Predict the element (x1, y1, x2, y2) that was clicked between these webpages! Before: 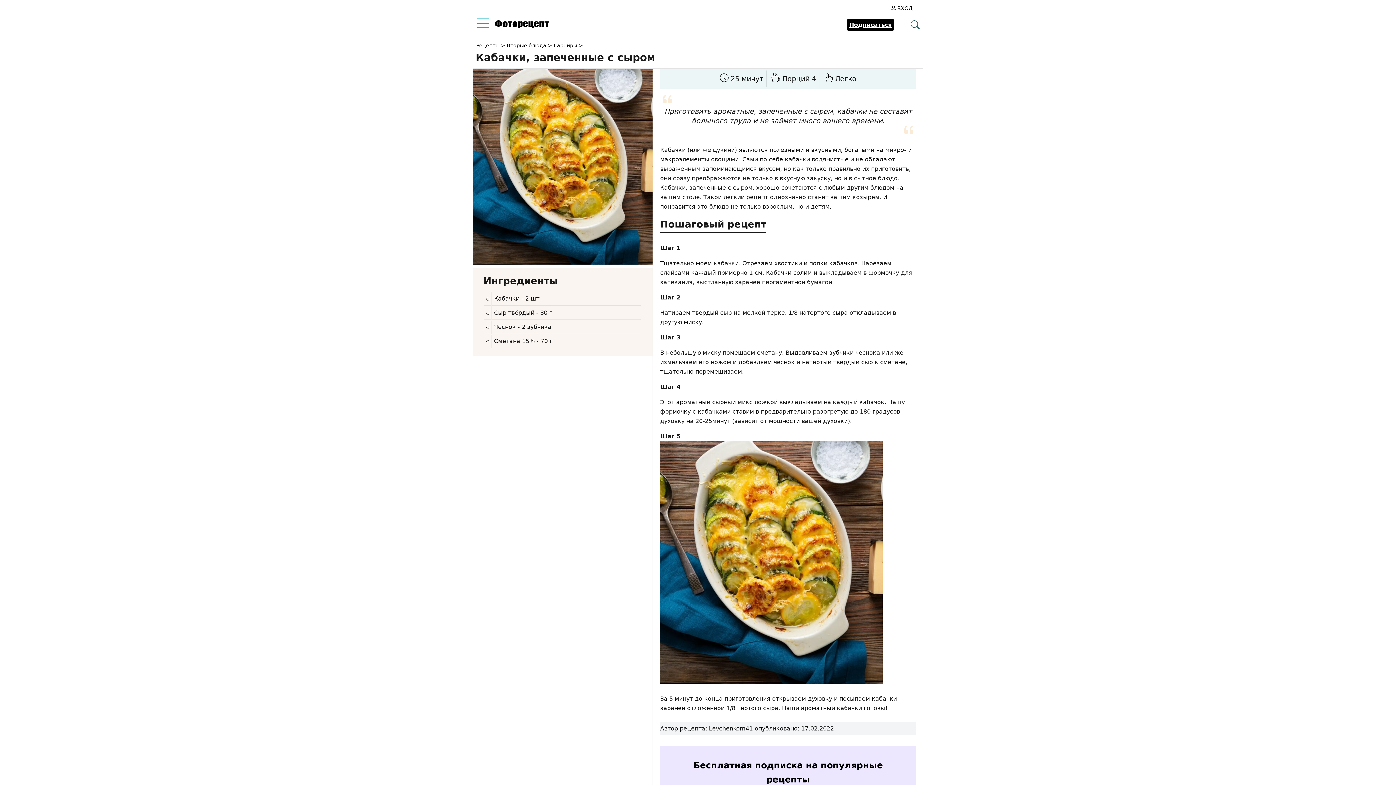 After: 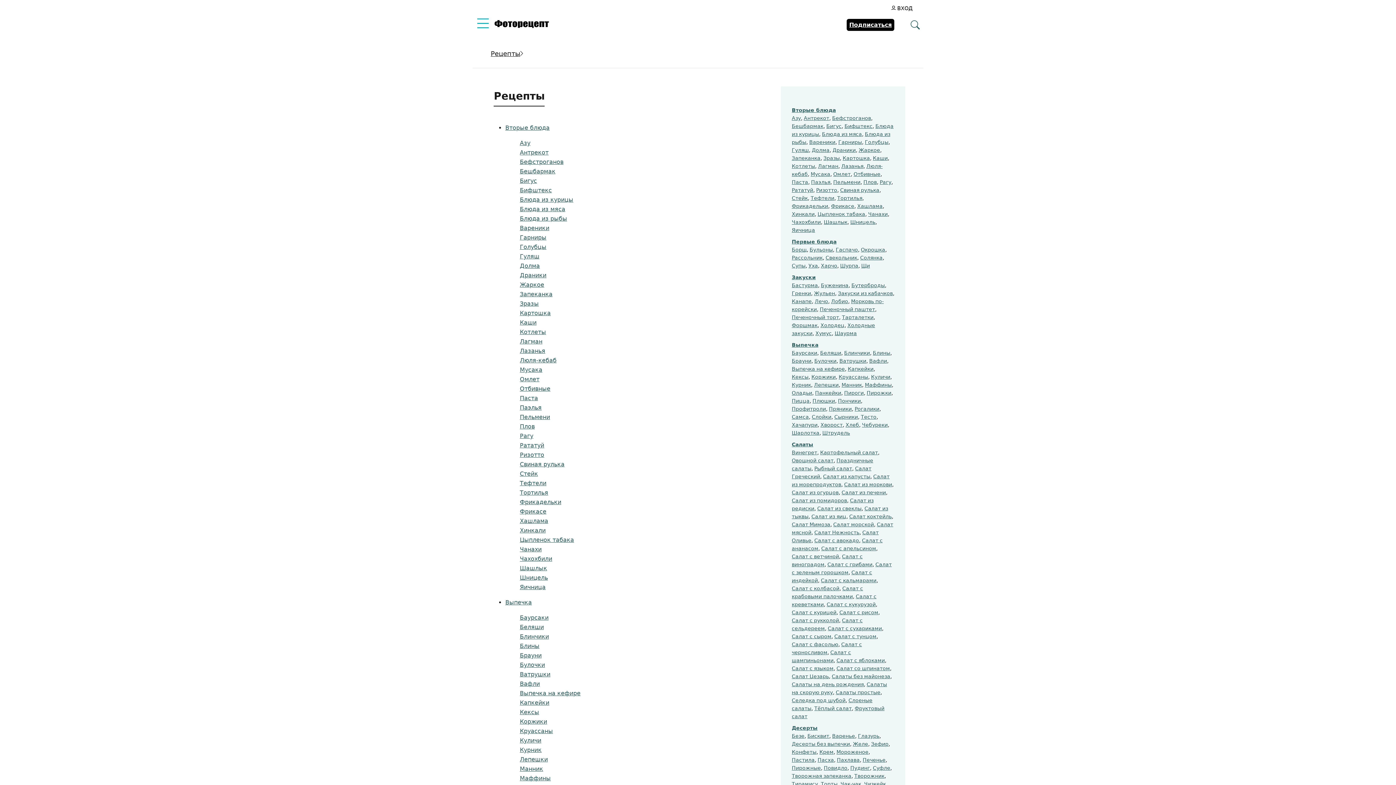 Action: bbox: (476, 42, 499, 48) label: Рецепты